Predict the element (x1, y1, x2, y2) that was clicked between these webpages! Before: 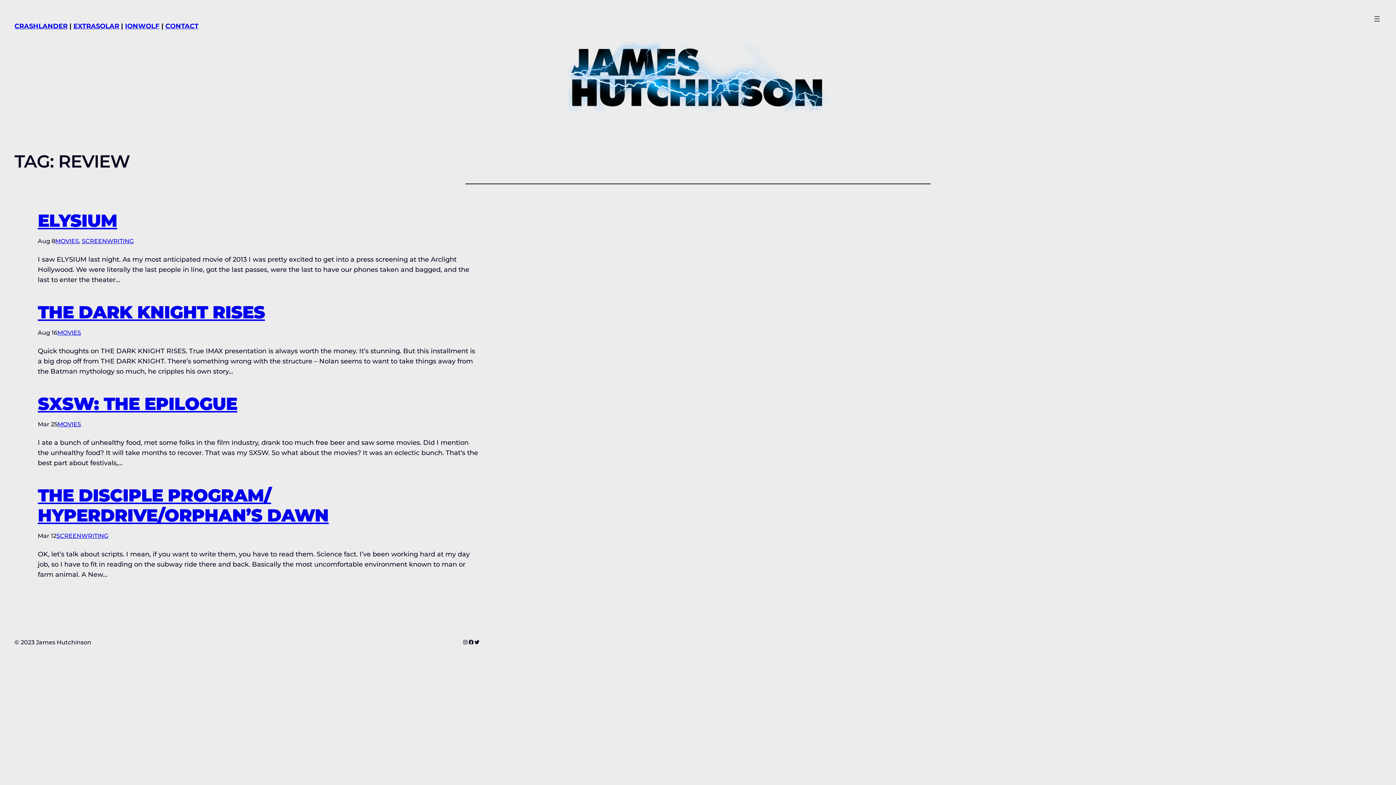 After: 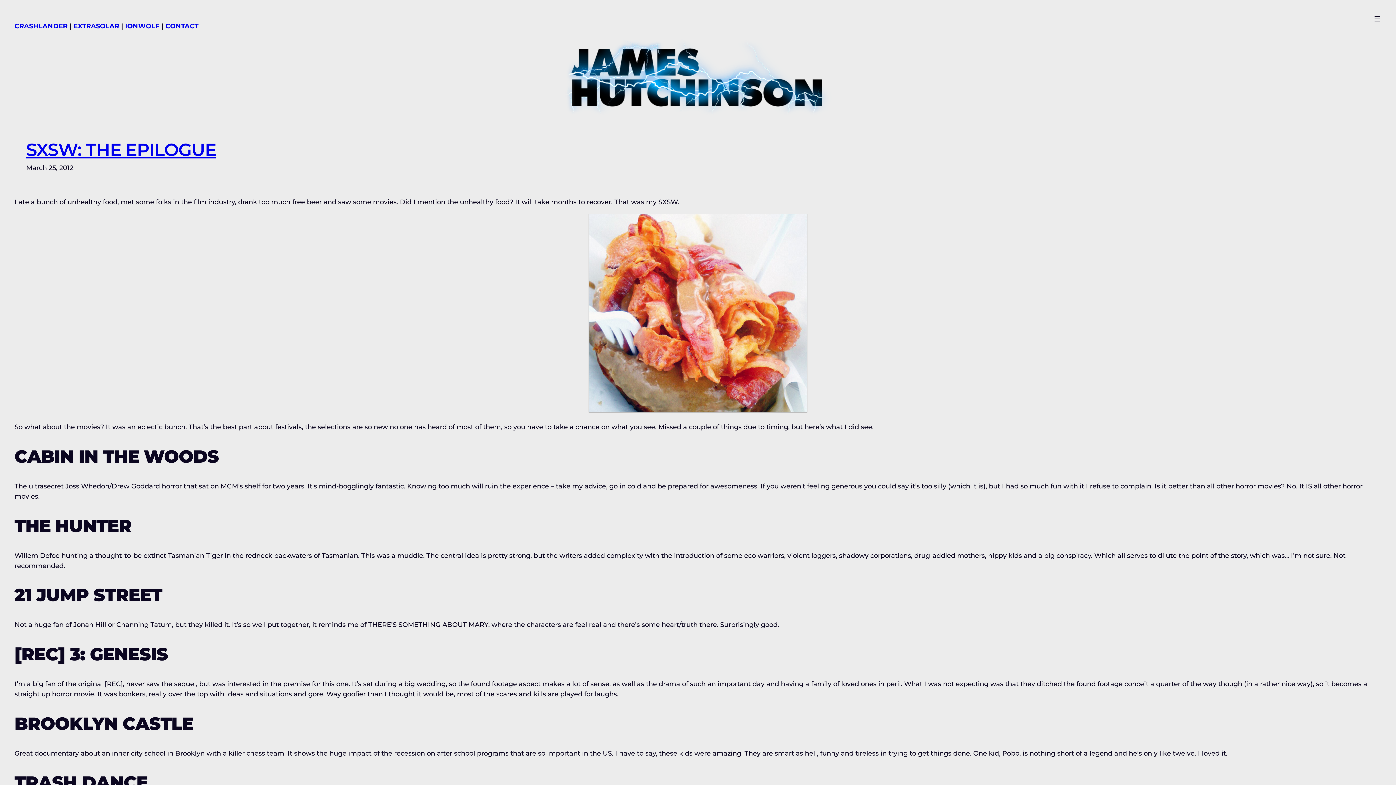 Action: bbox: (37, 393, 237, 414) label: SXSW: THE EPILOGUE